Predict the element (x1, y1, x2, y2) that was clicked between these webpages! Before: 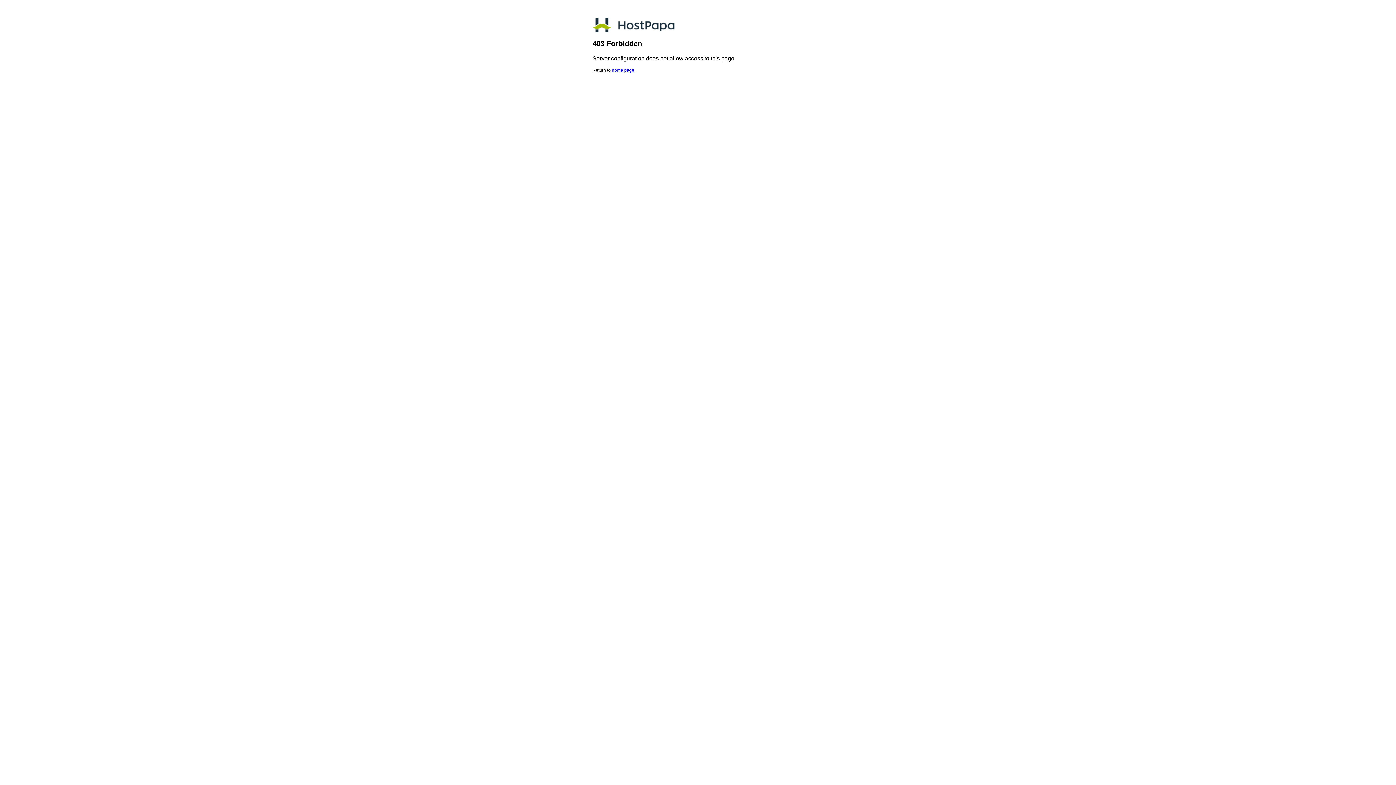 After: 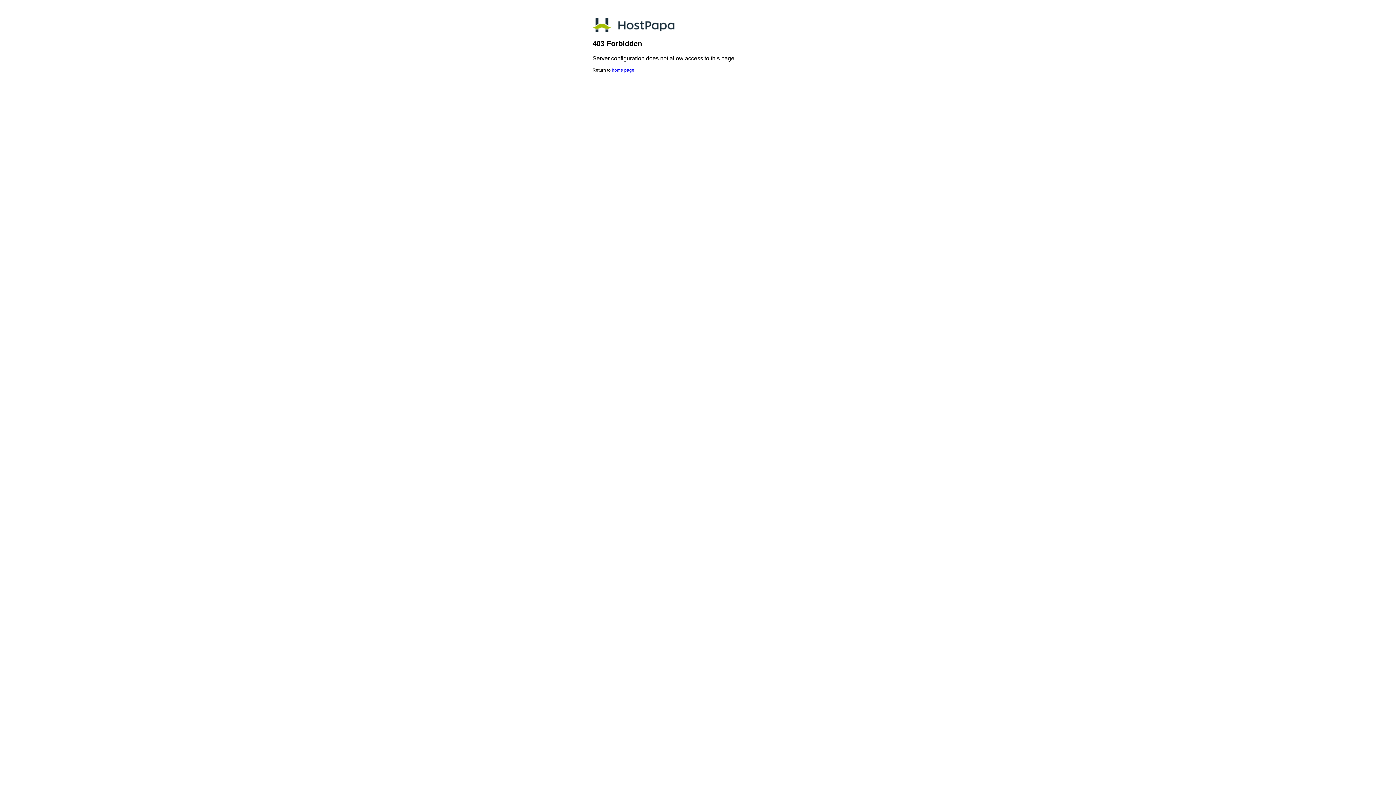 Action: label: home page bbox: (612, 67, 634, 72)